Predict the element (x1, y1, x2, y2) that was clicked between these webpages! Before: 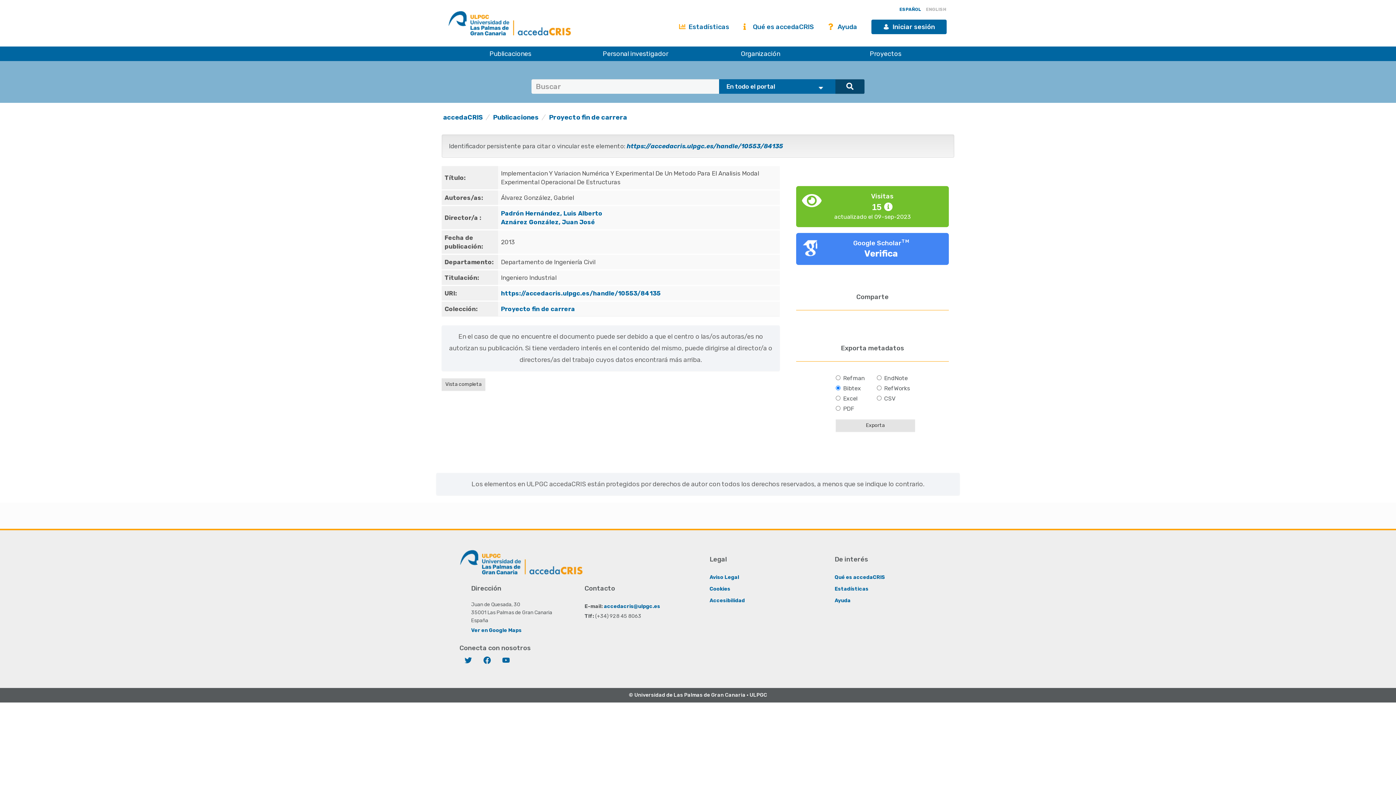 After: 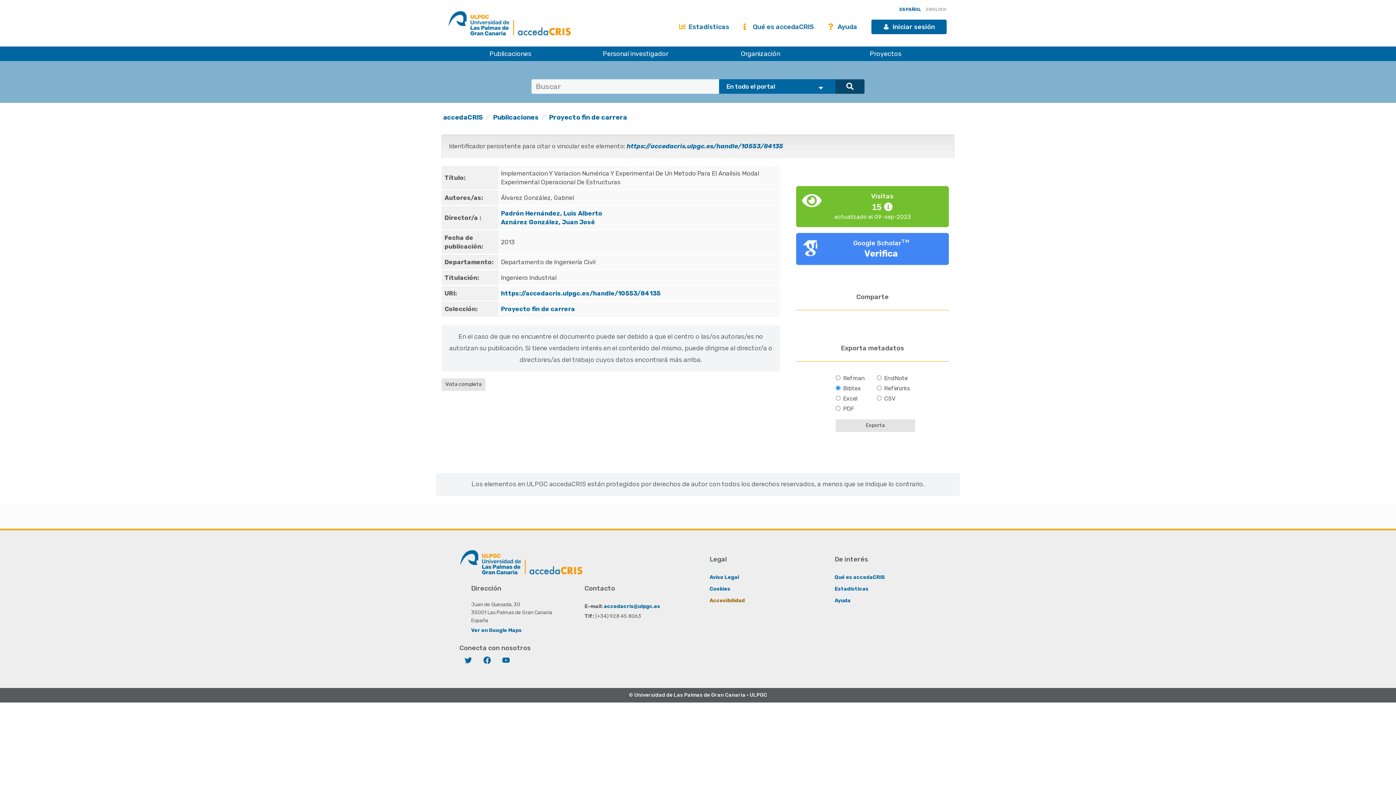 Action: label: Accesibilidad bbox: (709, 597, 745, 604)